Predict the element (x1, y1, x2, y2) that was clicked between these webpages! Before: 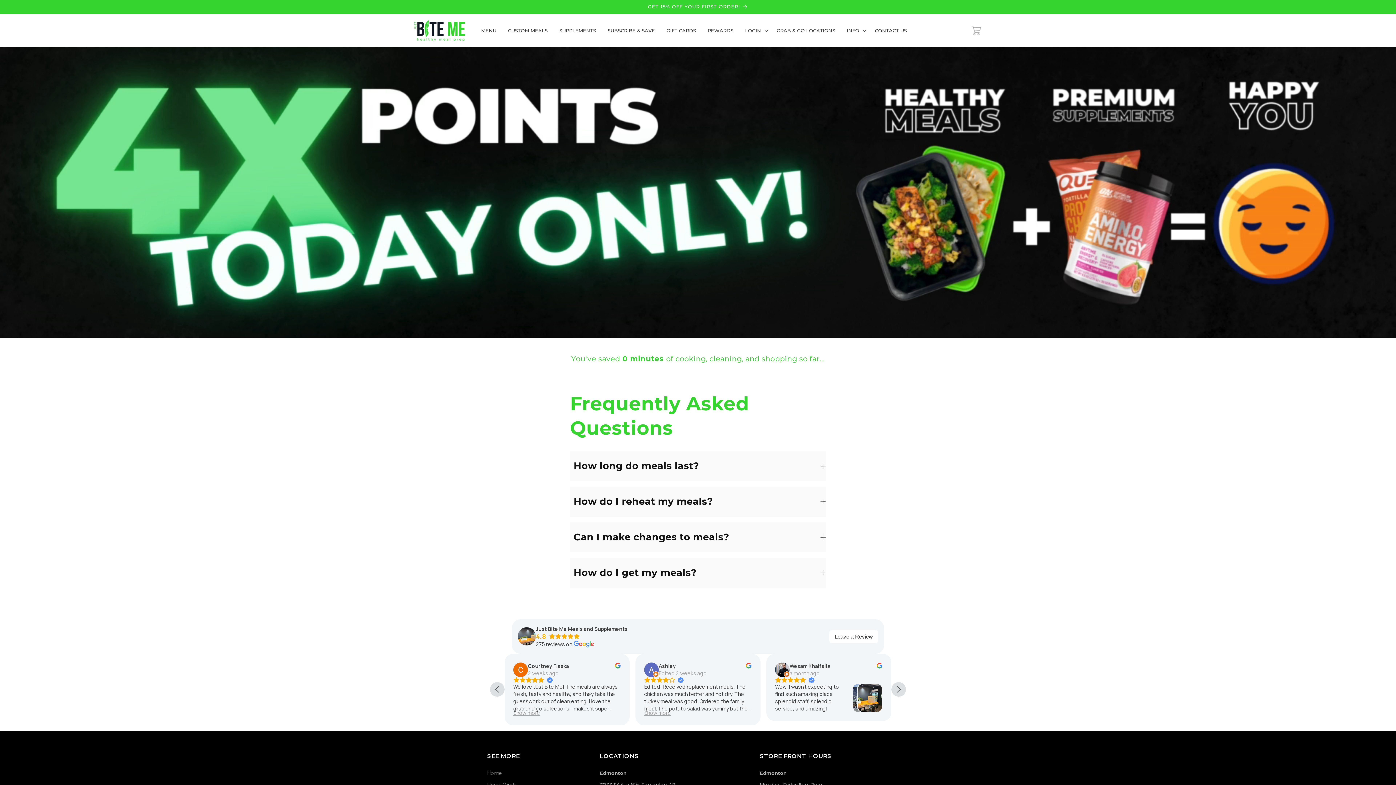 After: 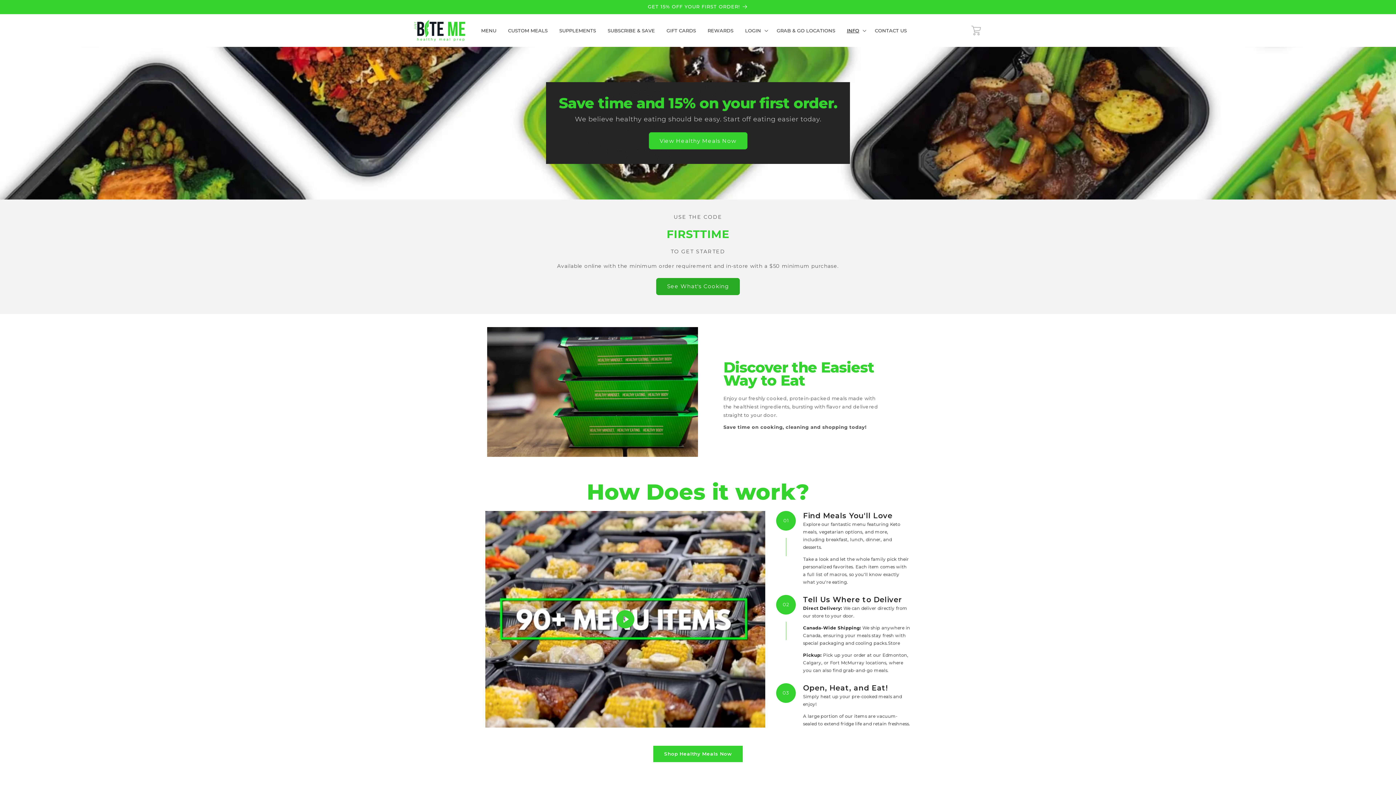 Action: label: How it Works bbox: (487, 780, 517, 789)